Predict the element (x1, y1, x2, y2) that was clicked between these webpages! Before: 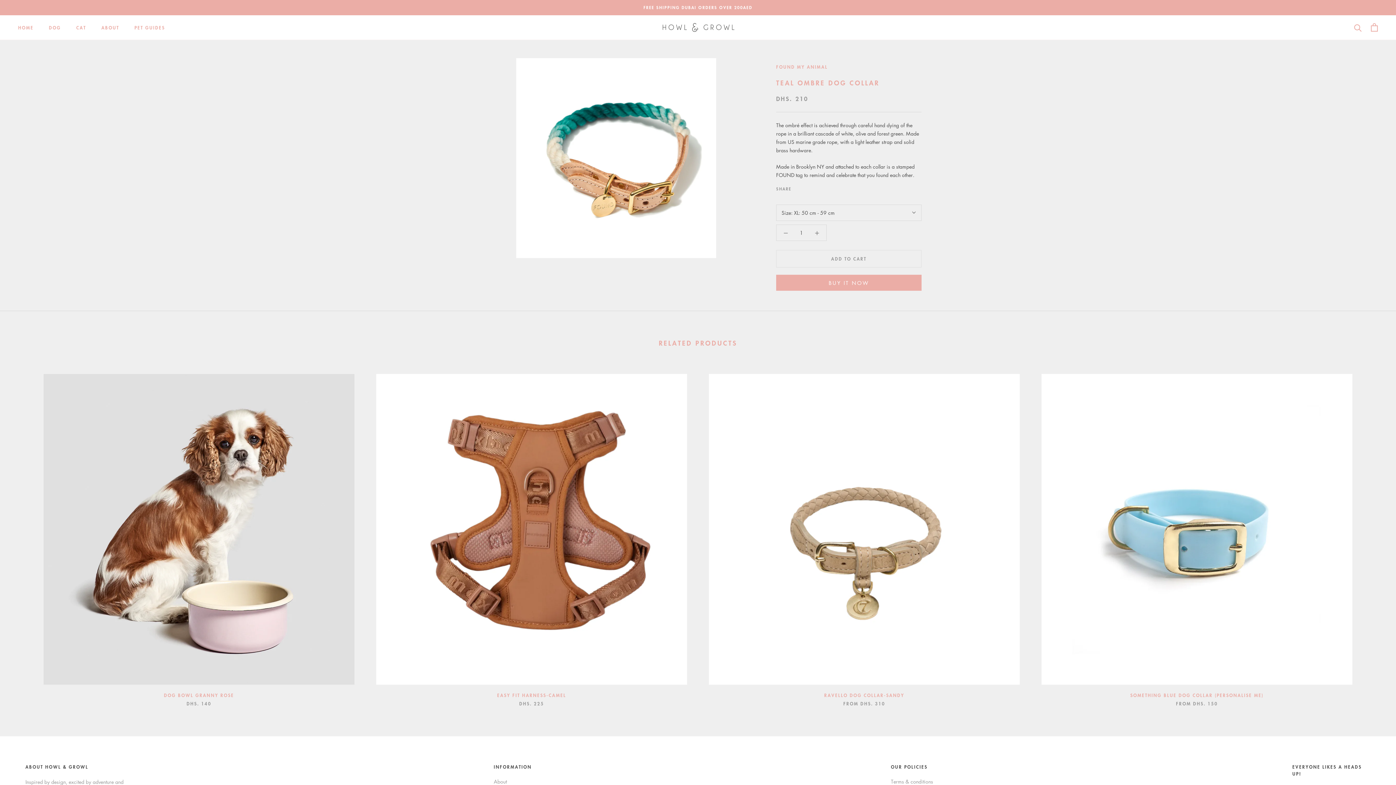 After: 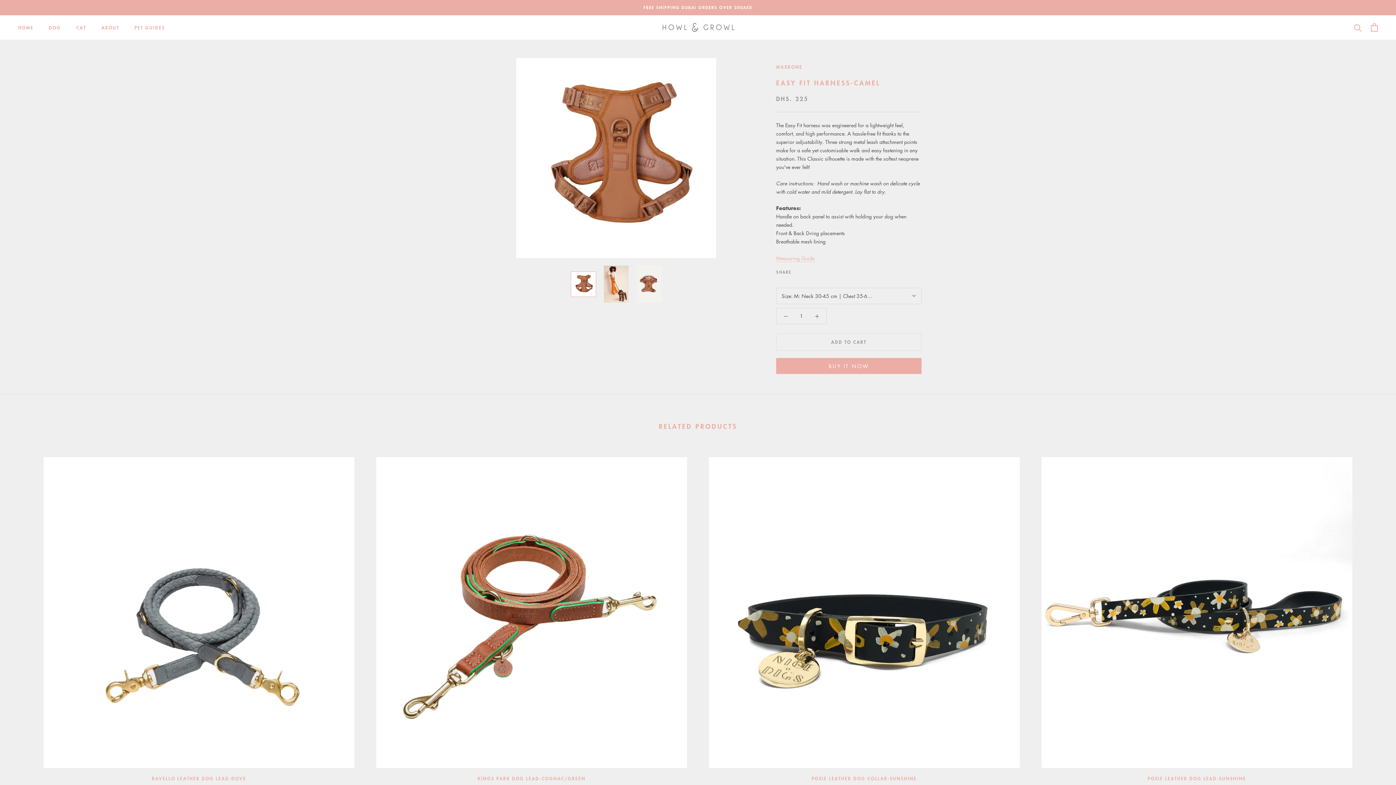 Action: bbox: (497, 692, 566, 698) label: EASY FIT HARNESS-CAMEL